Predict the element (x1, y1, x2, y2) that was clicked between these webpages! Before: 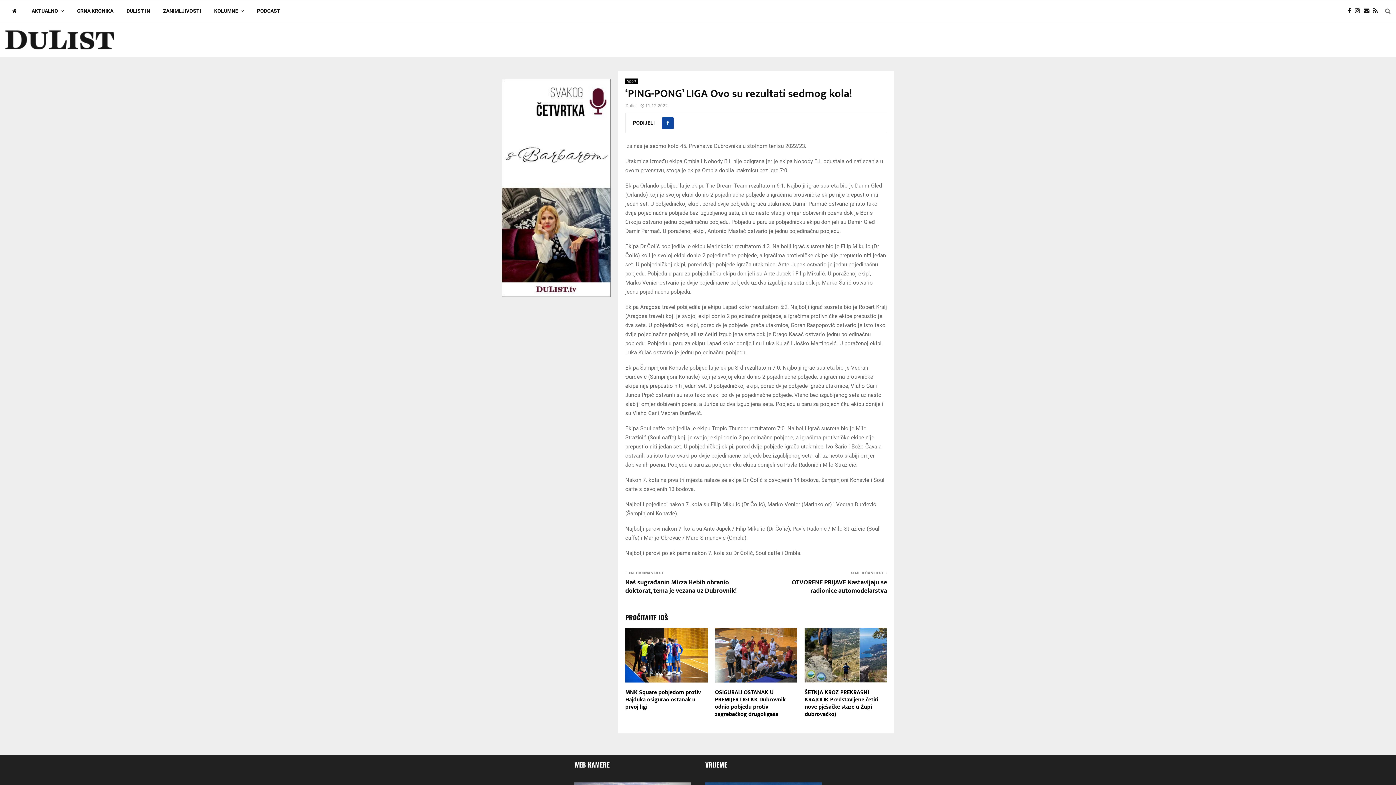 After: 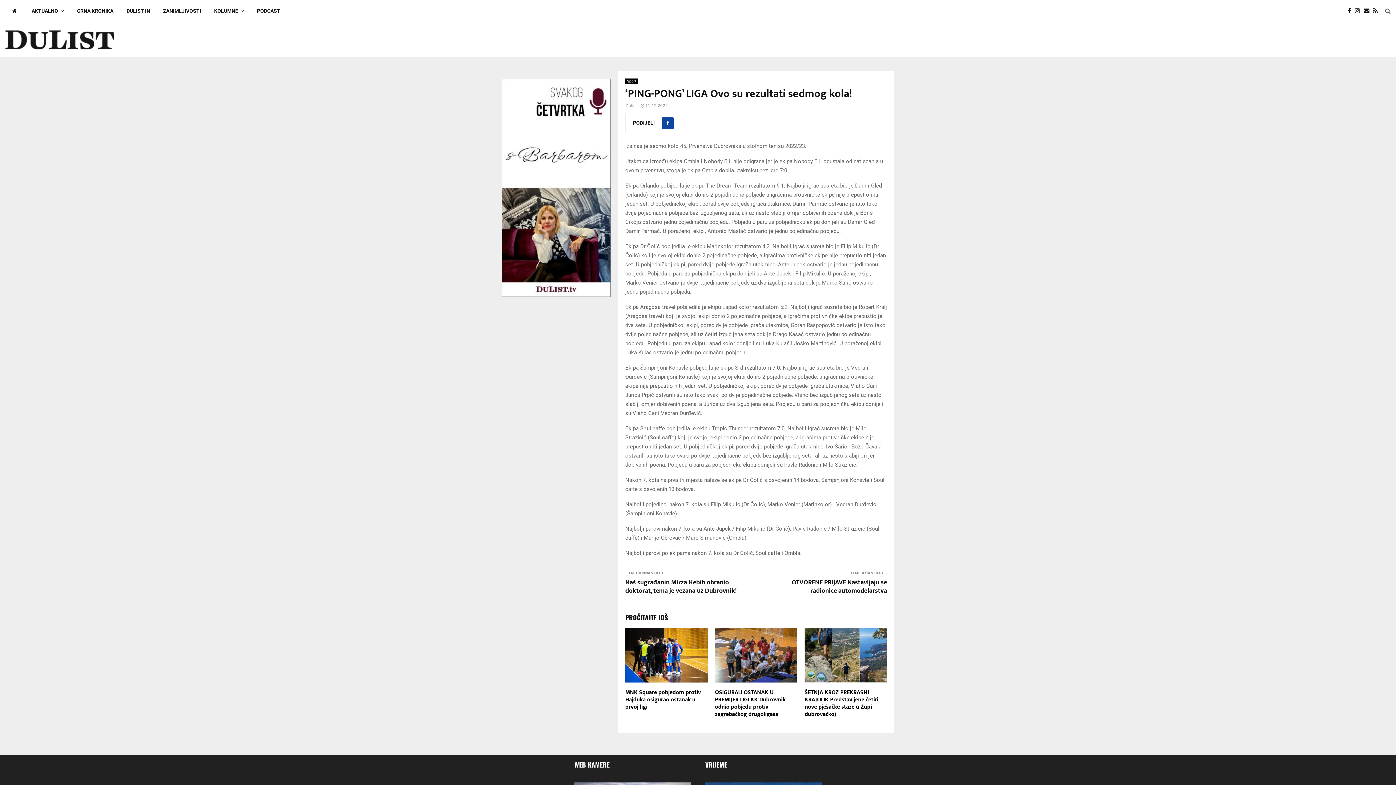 Action: bbox: (501, 78, 610, 297)